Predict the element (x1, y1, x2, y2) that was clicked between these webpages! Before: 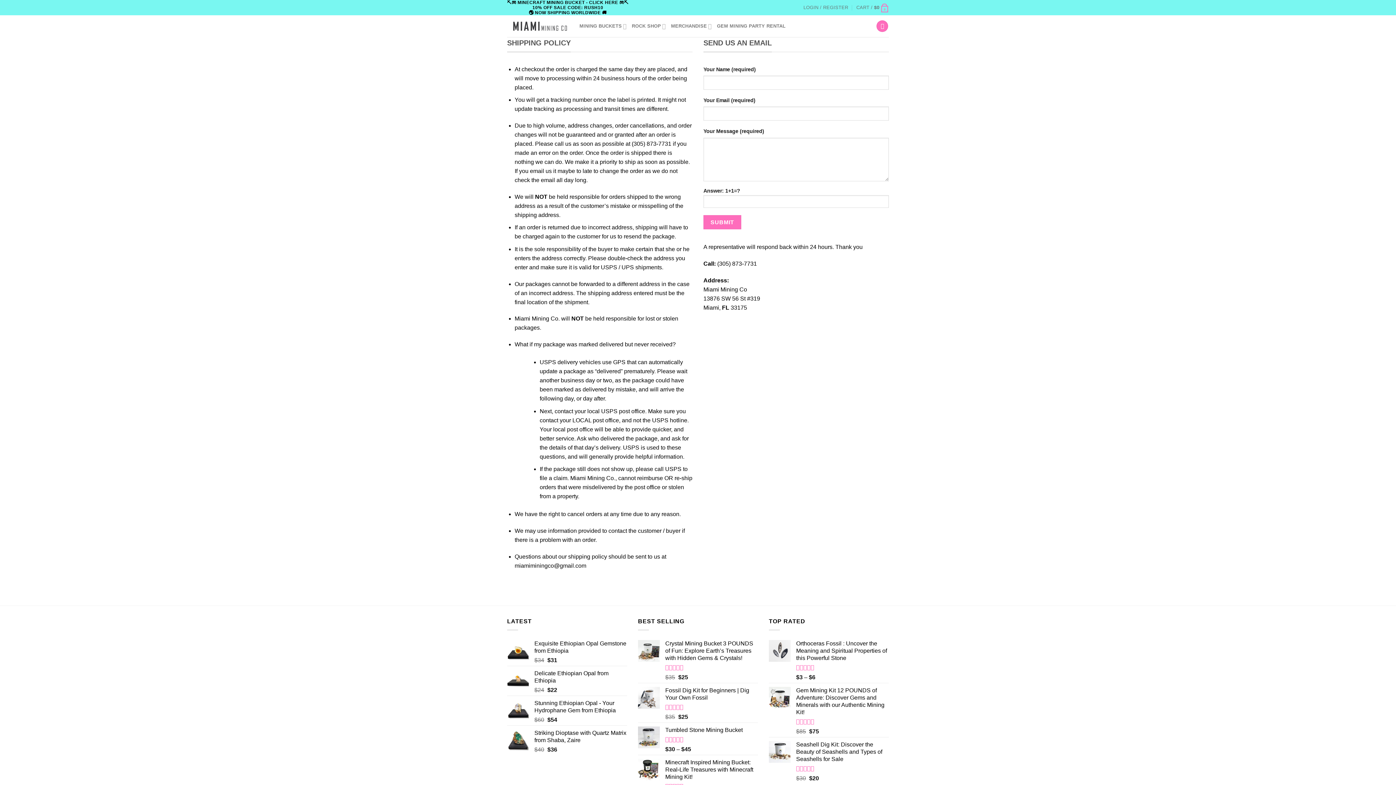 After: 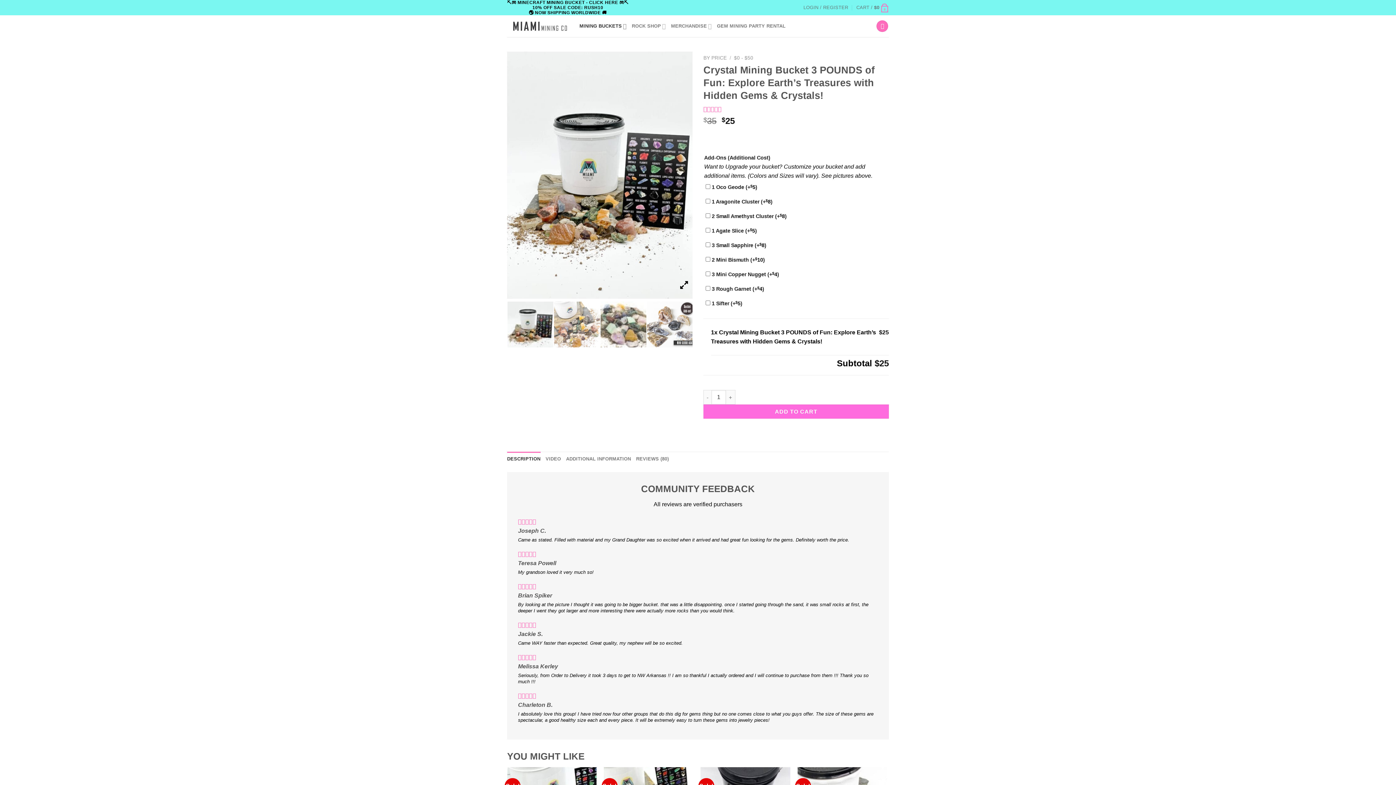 Action: bbox: (665, 640, 758, 662) label: Crystal Mining Bucket 3 POUNDS of Fun: Explore Earth’s Treasures with Hidden Gems & Crystals!